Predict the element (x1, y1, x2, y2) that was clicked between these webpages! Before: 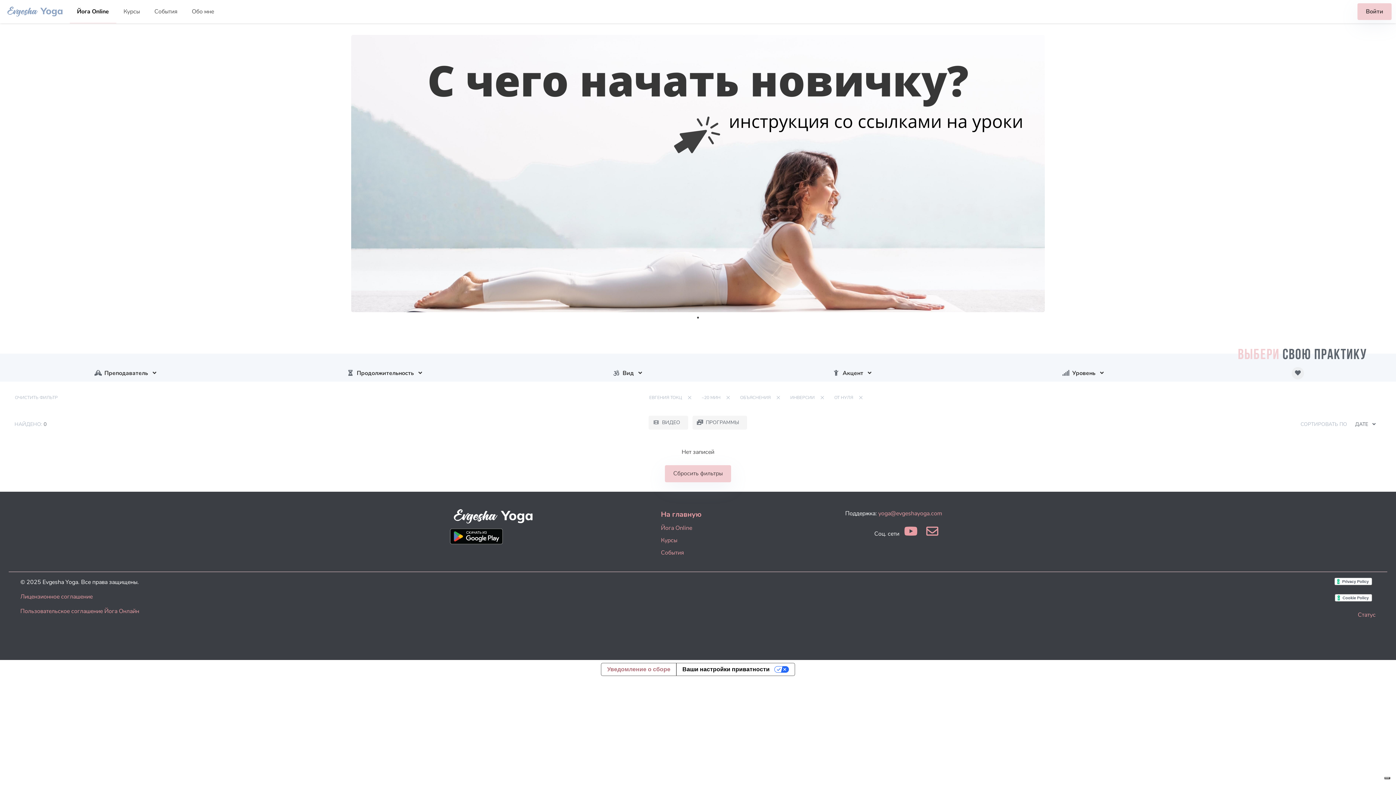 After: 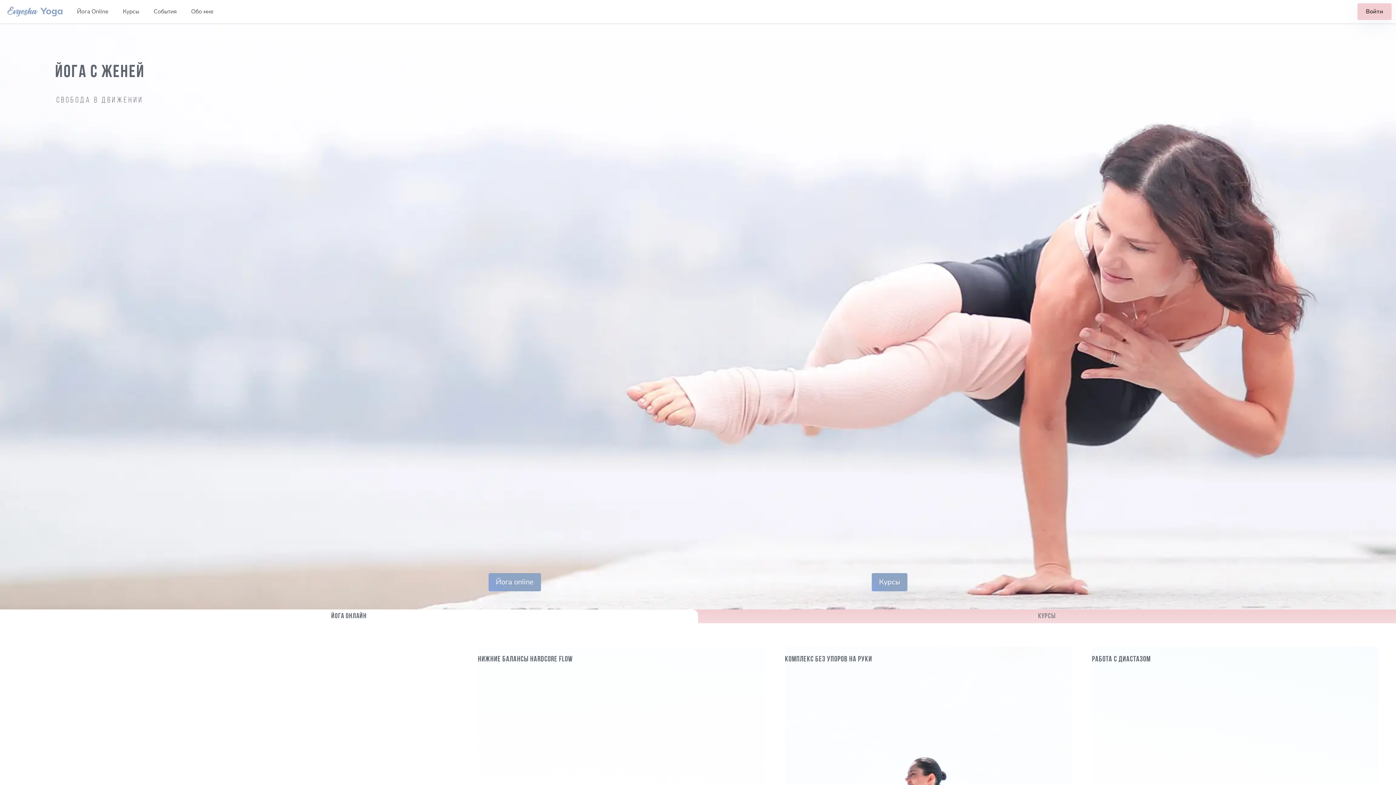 Action: bbox: (661, 509, 701, 519) label: На главную